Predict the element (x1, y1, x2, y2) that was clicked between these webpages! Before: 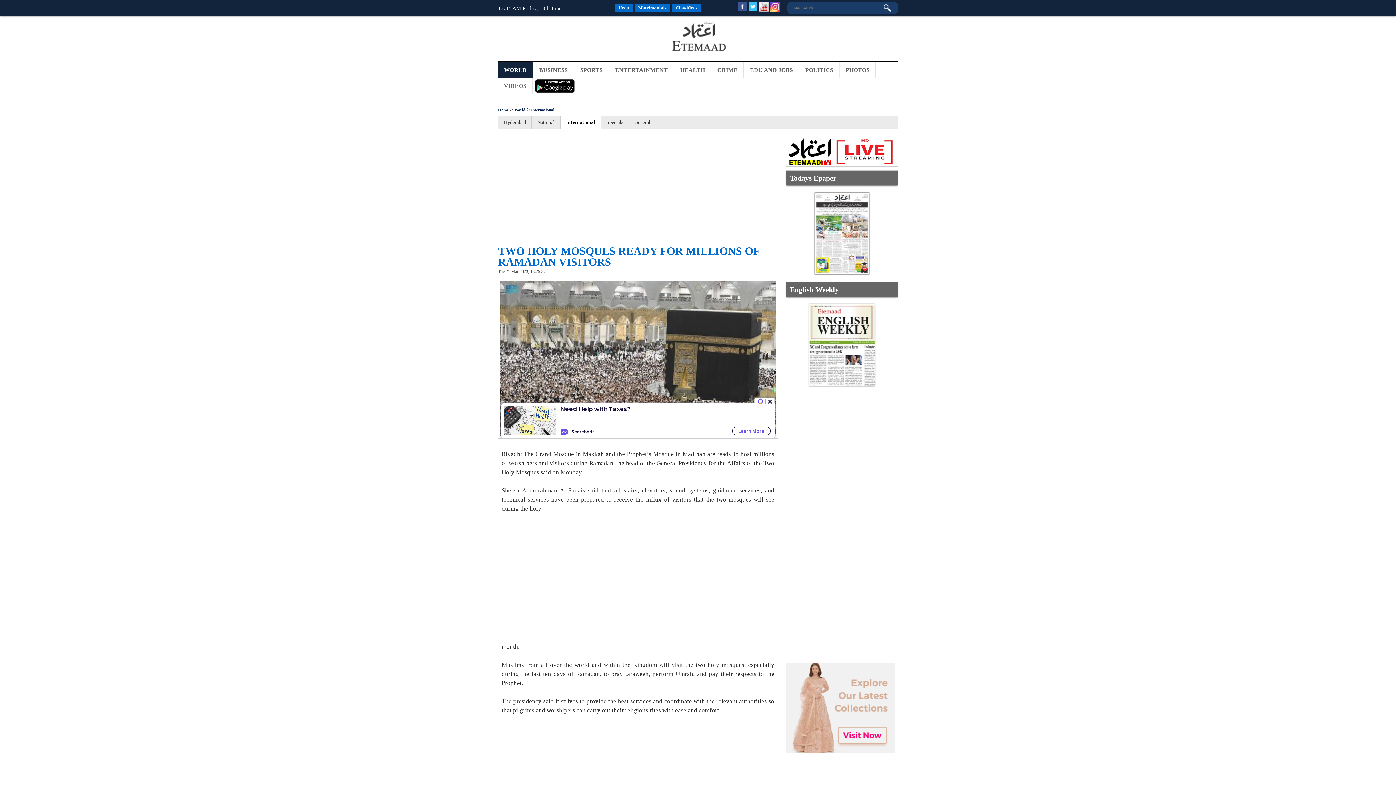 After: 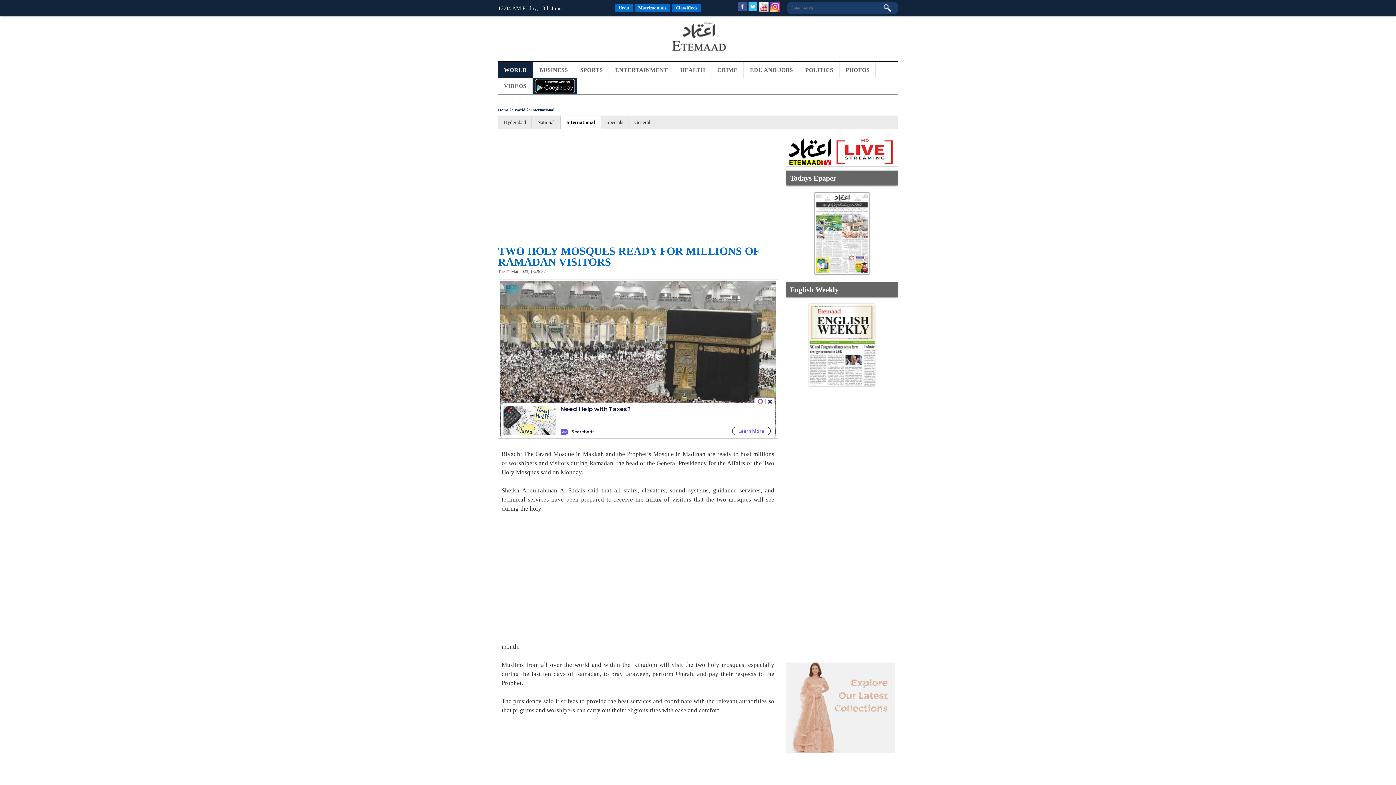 Action: bbox: (533, 78, 577, 94)